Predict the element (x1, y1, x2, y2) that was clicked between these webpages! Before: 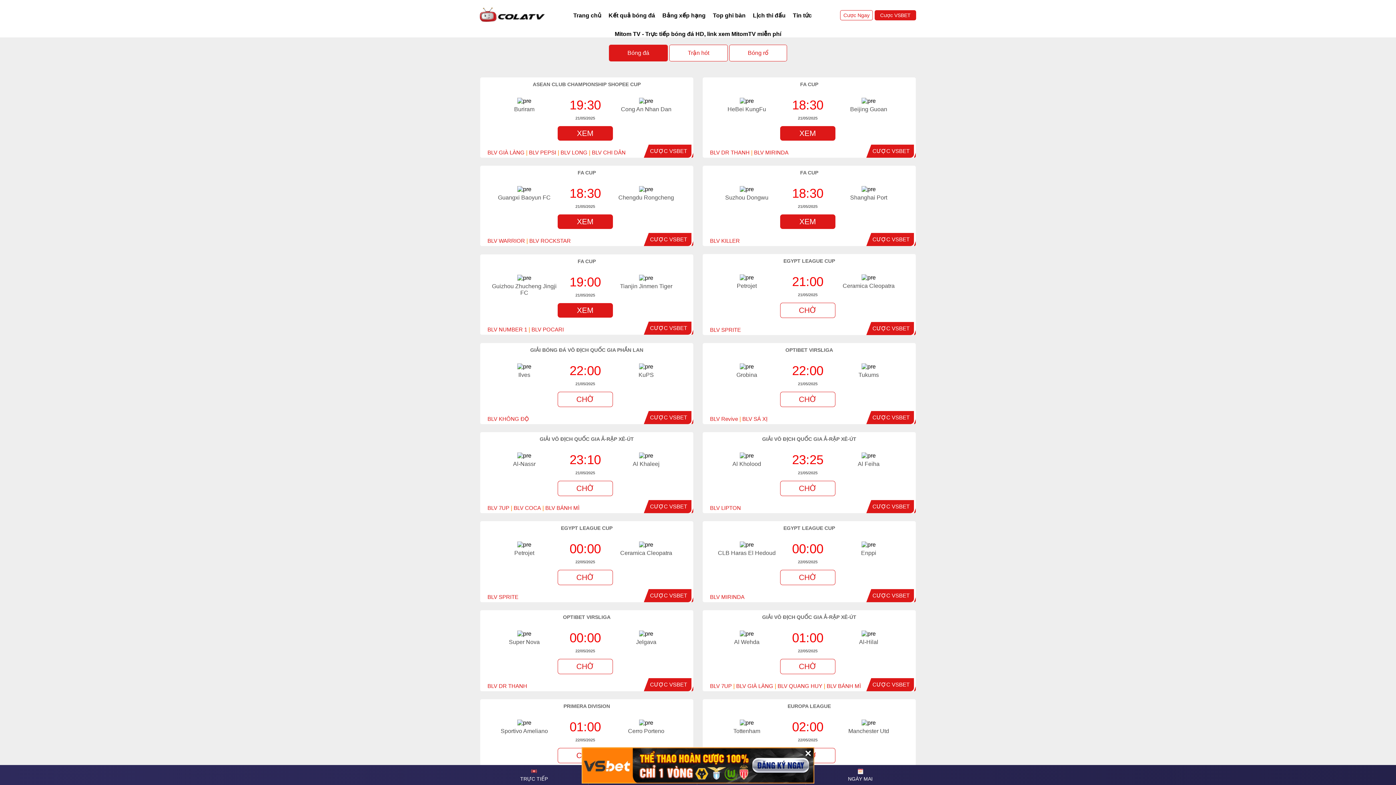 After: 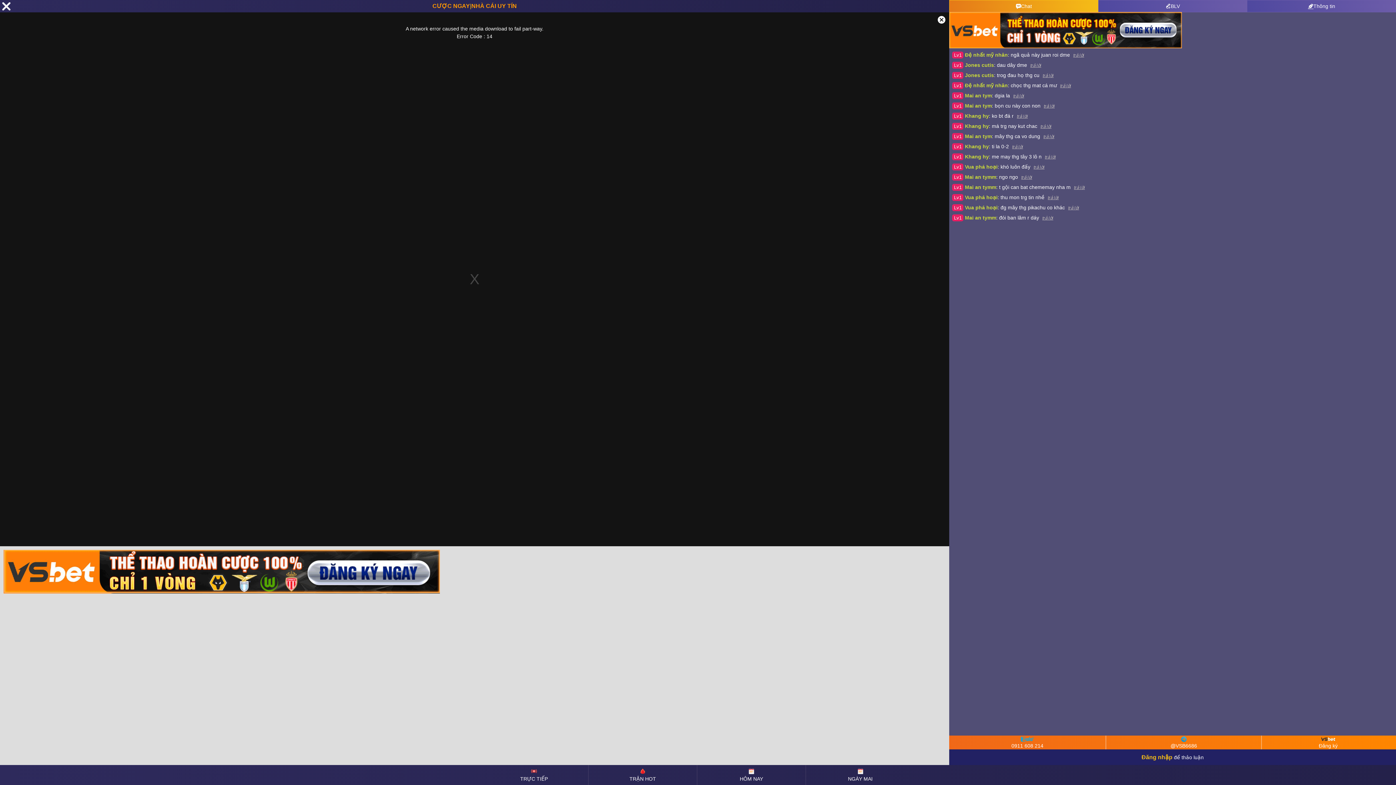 Action: label: BLV CHI DÂN bbox: (592, 149, 625, 155)